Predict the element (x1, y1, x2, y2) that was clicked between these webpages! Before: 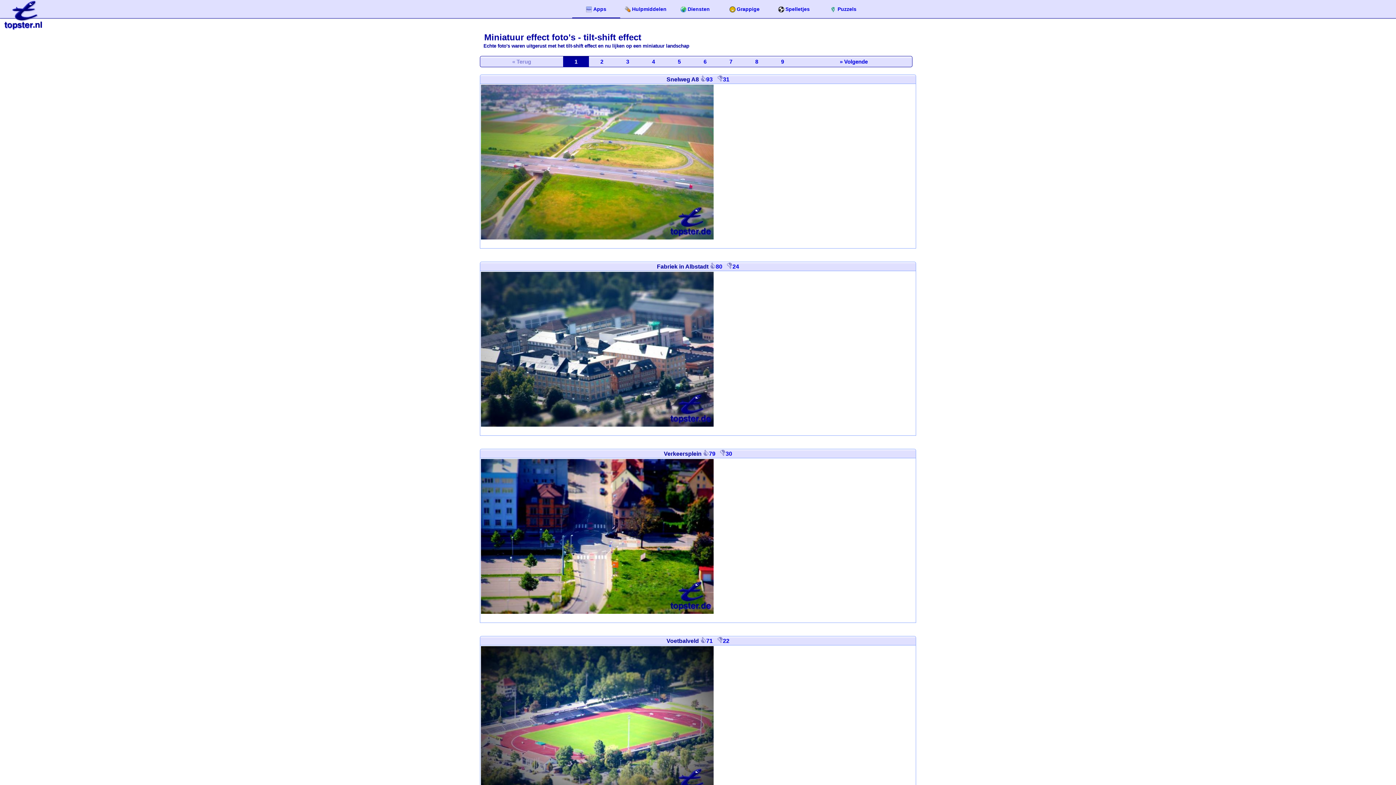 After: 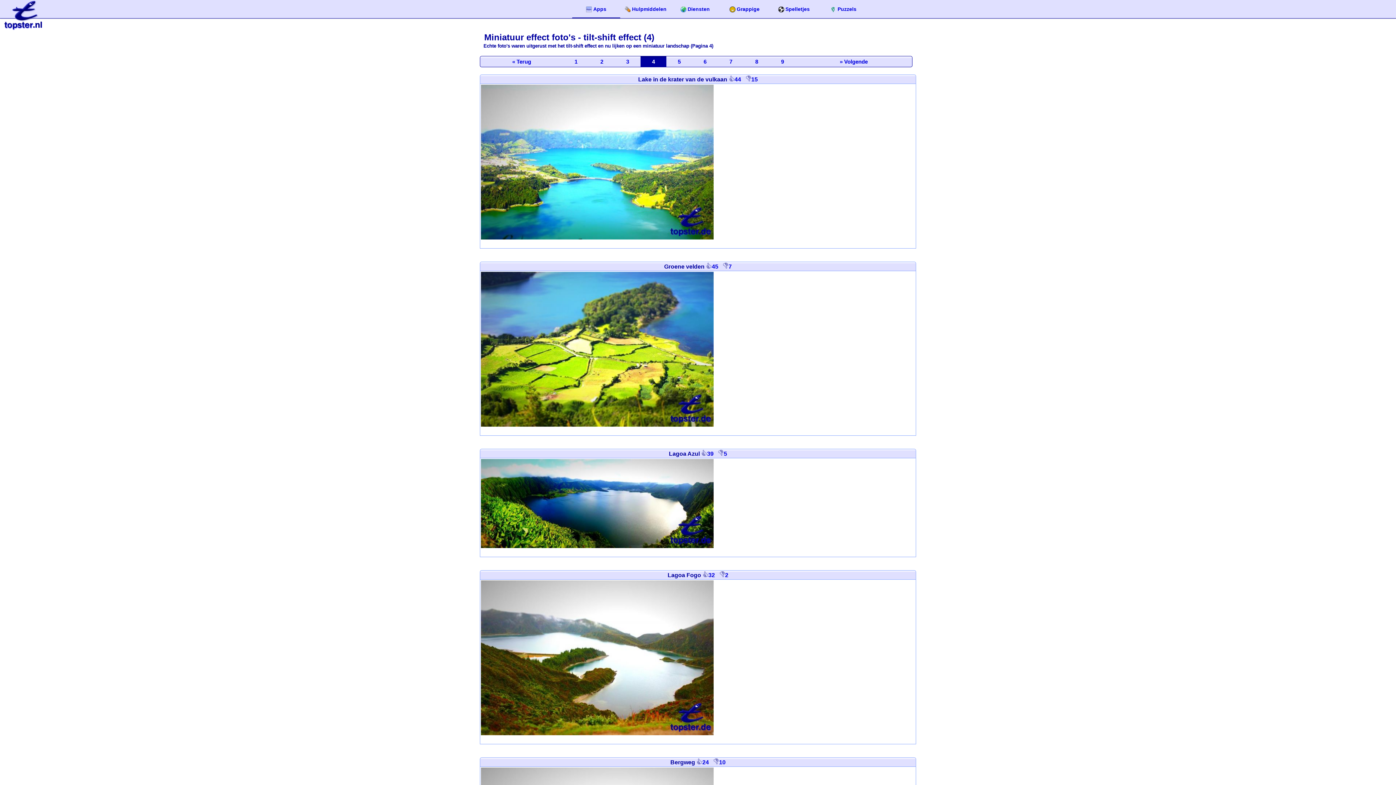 Action: bbox: (640, 56, 666, 66) label: 4